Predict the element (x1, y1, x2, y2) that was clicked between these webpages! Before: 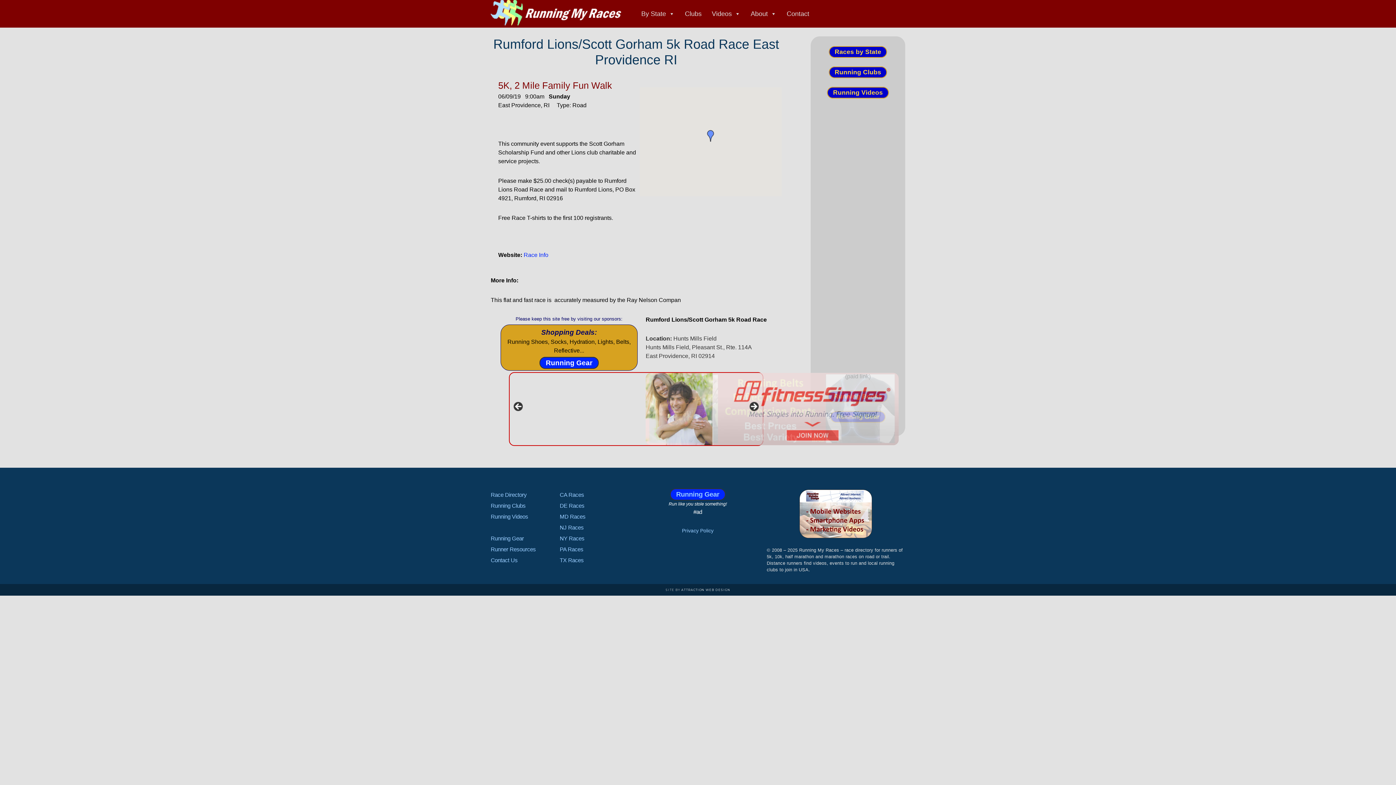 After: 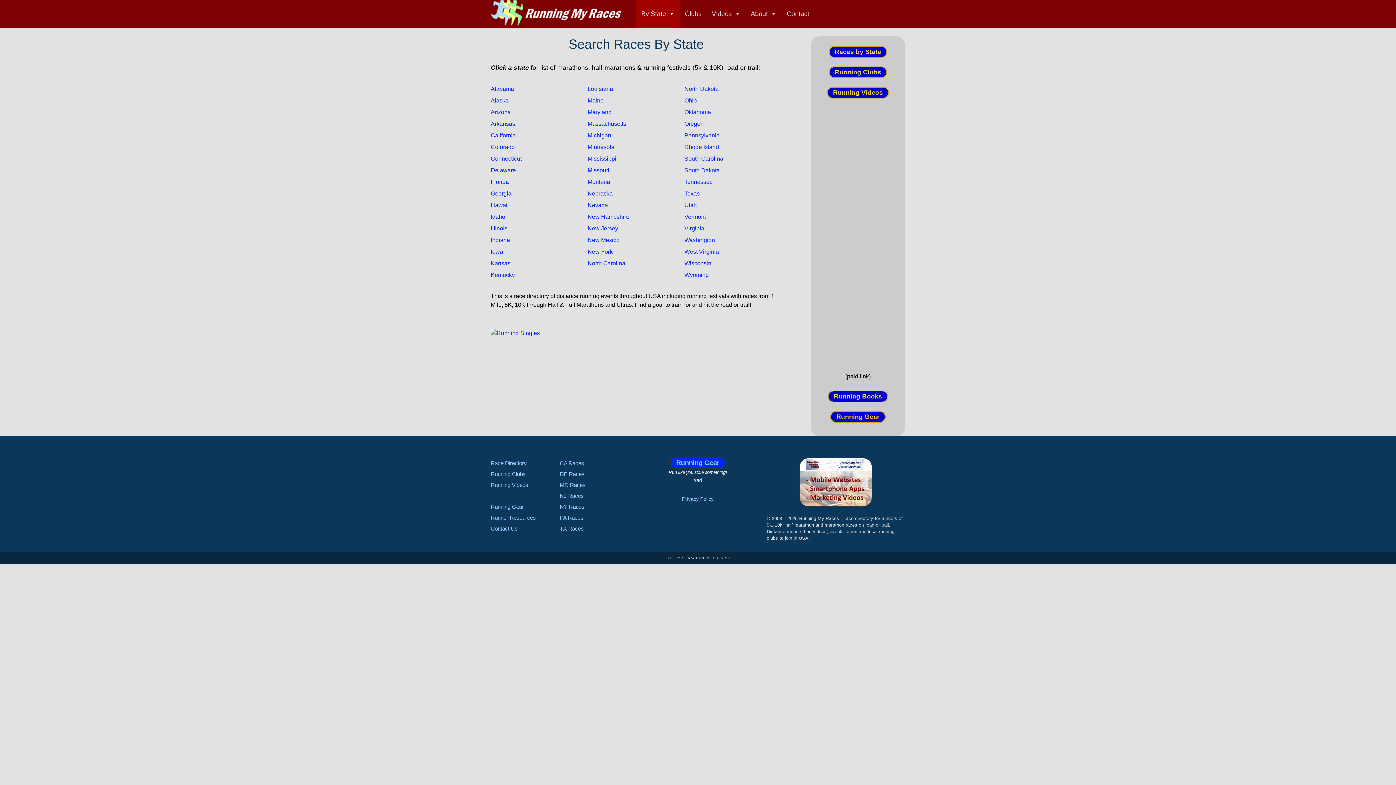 Action: label: Races by State bbox: (829, 46, 887, 57)